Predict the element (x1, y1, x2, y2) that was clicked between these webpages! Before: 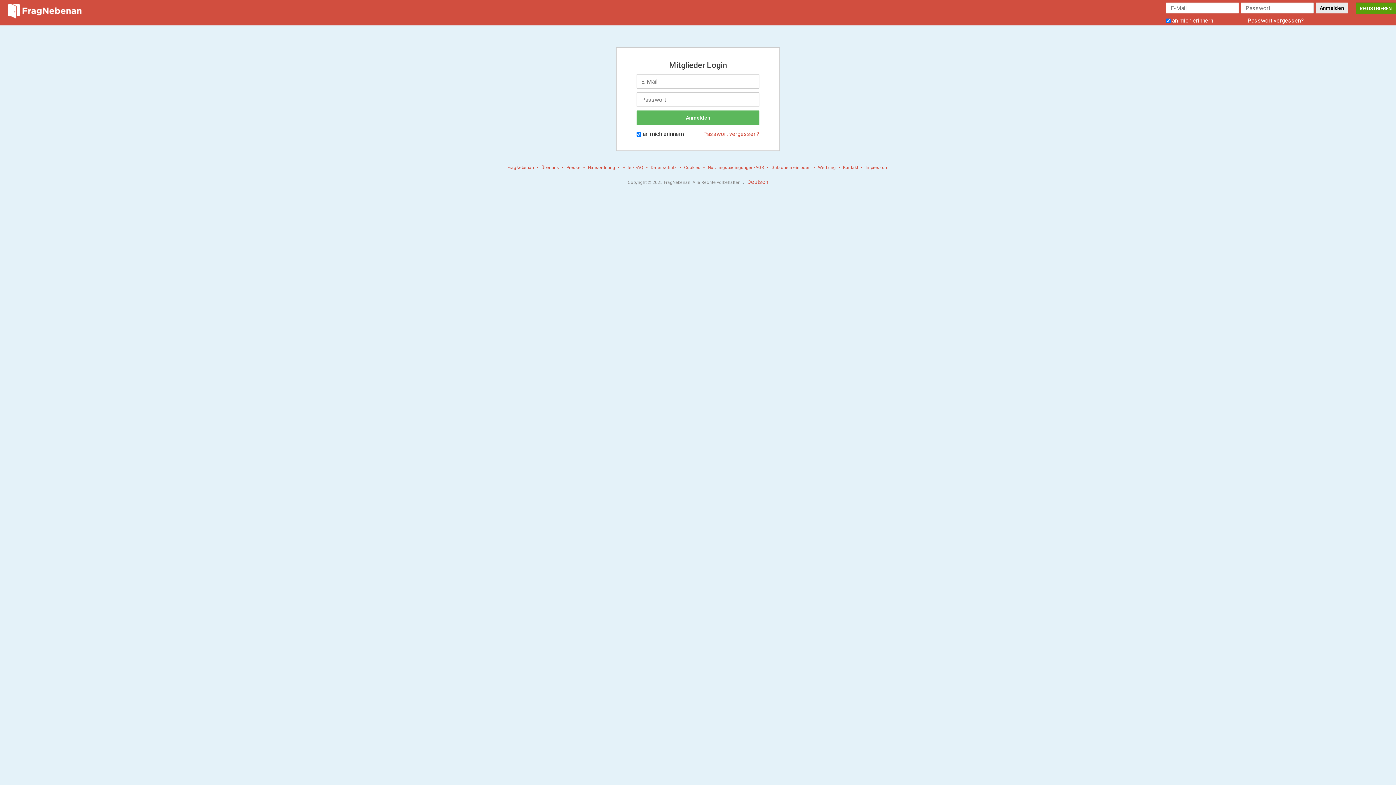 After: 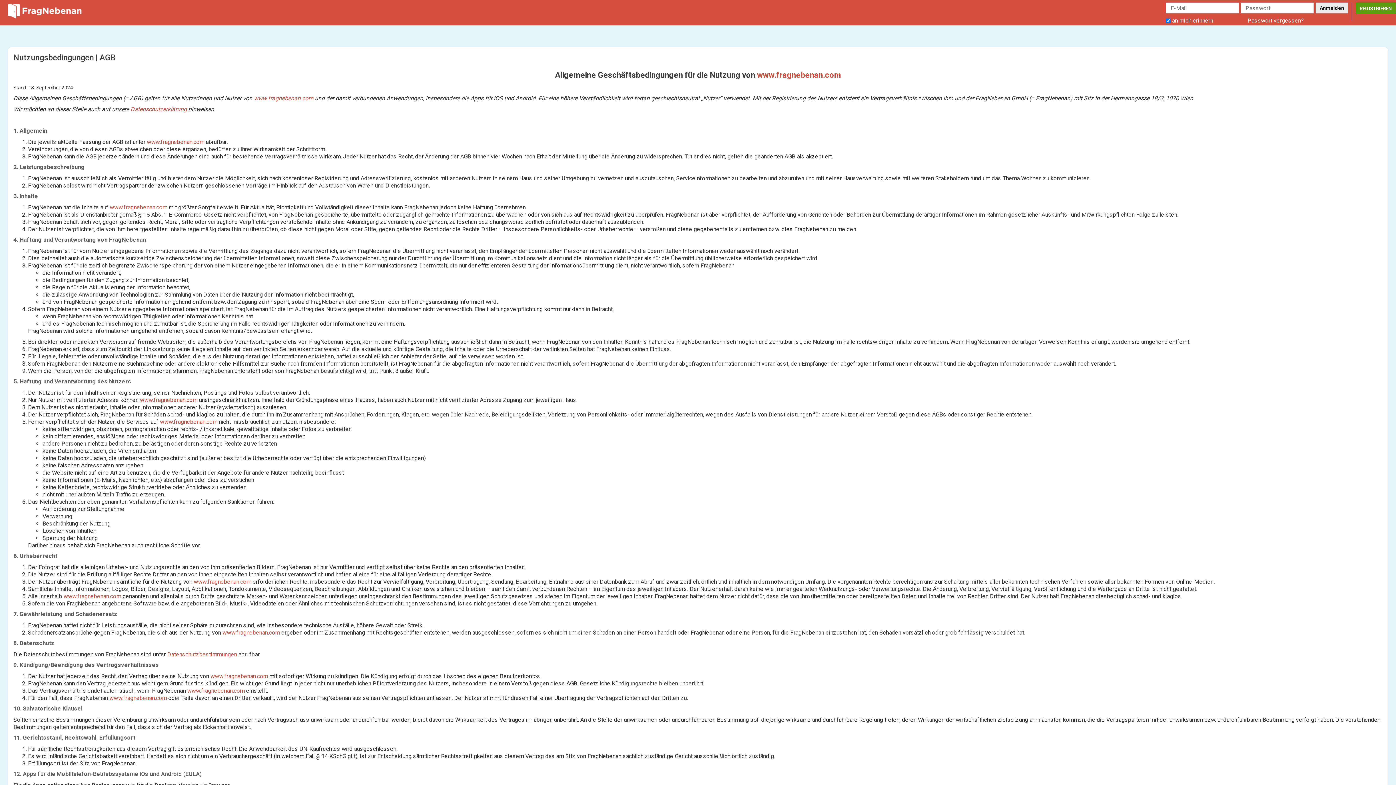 Action: bbox: (704, 164, 768, 171) label: Nutzungsbedingungen/AGB